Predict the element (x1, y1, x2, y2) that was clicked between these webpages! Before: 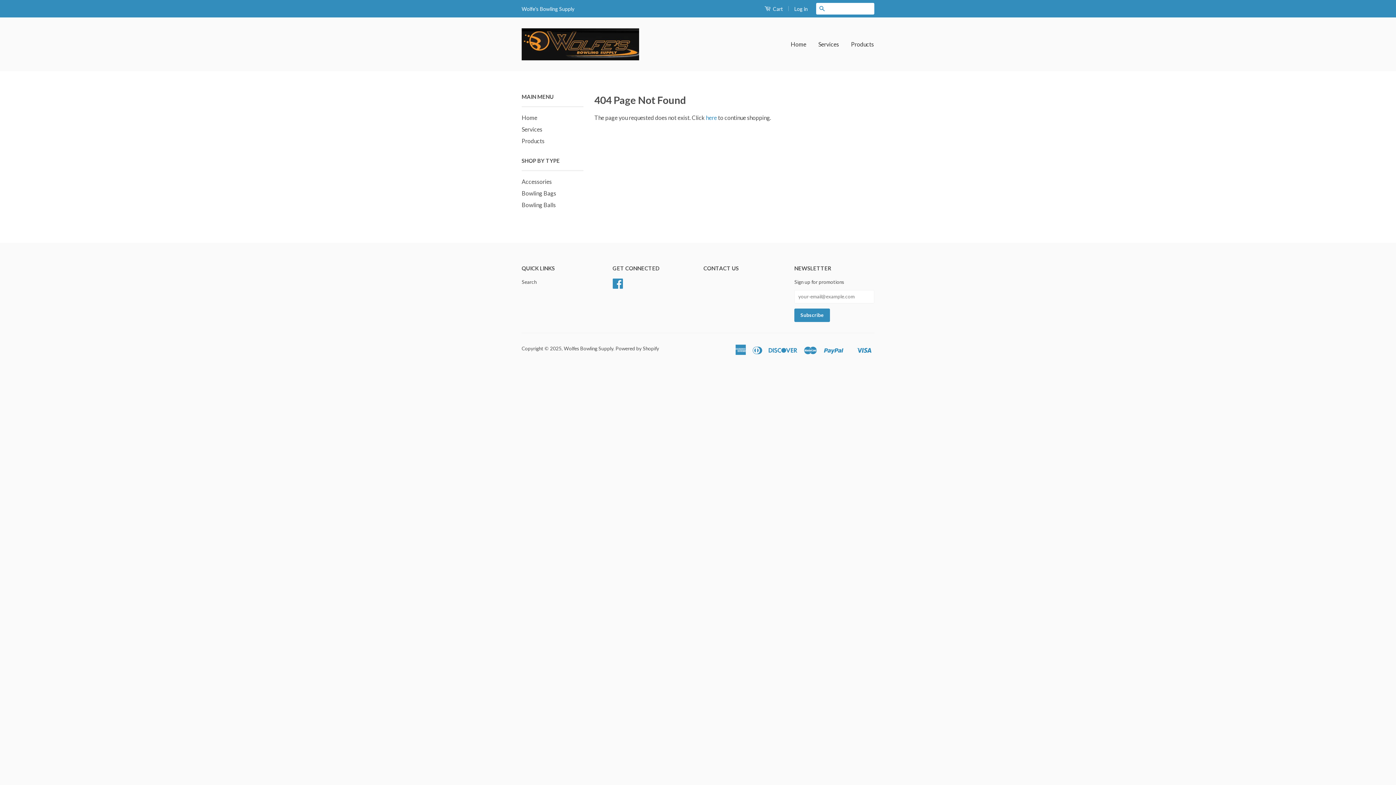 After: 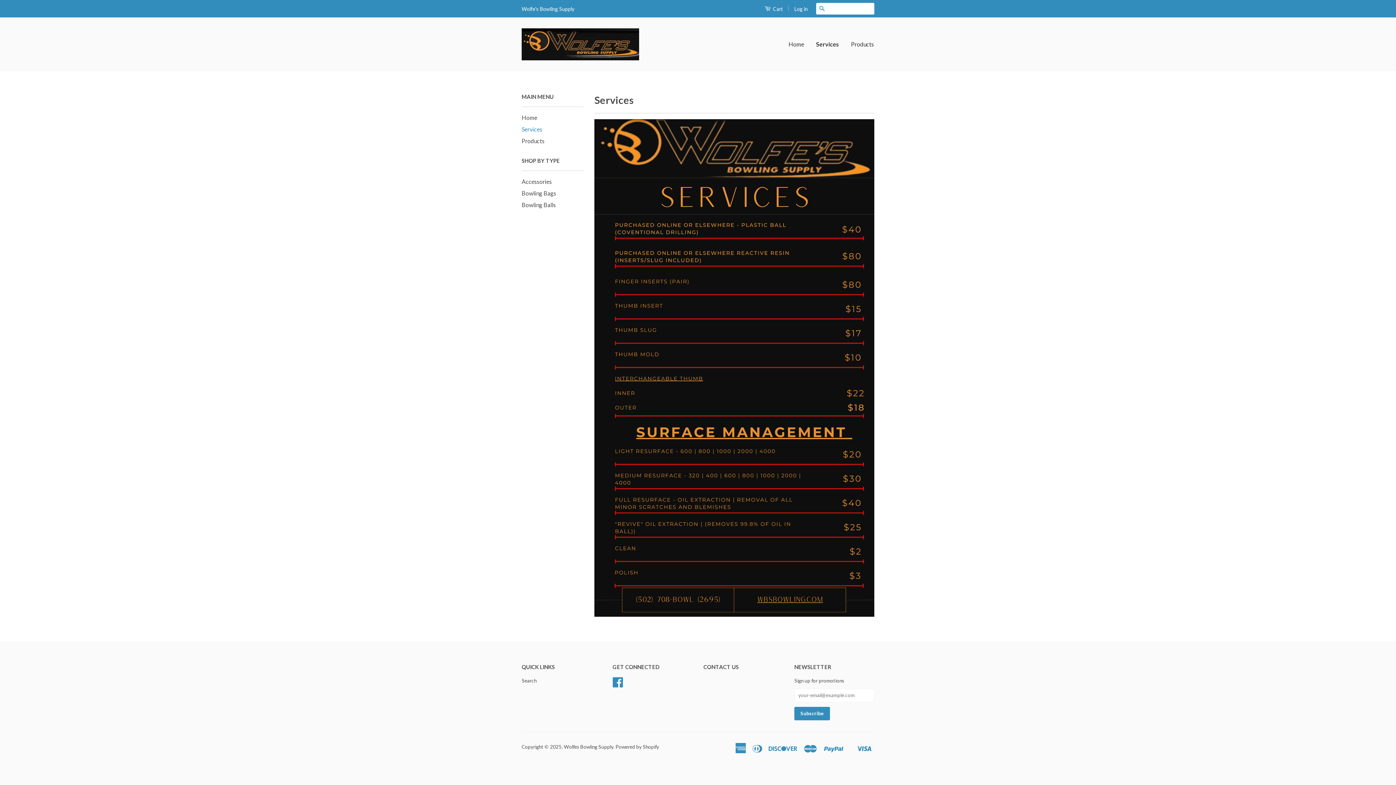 Action: label: Services bbox: (813, 33, 844, 54)